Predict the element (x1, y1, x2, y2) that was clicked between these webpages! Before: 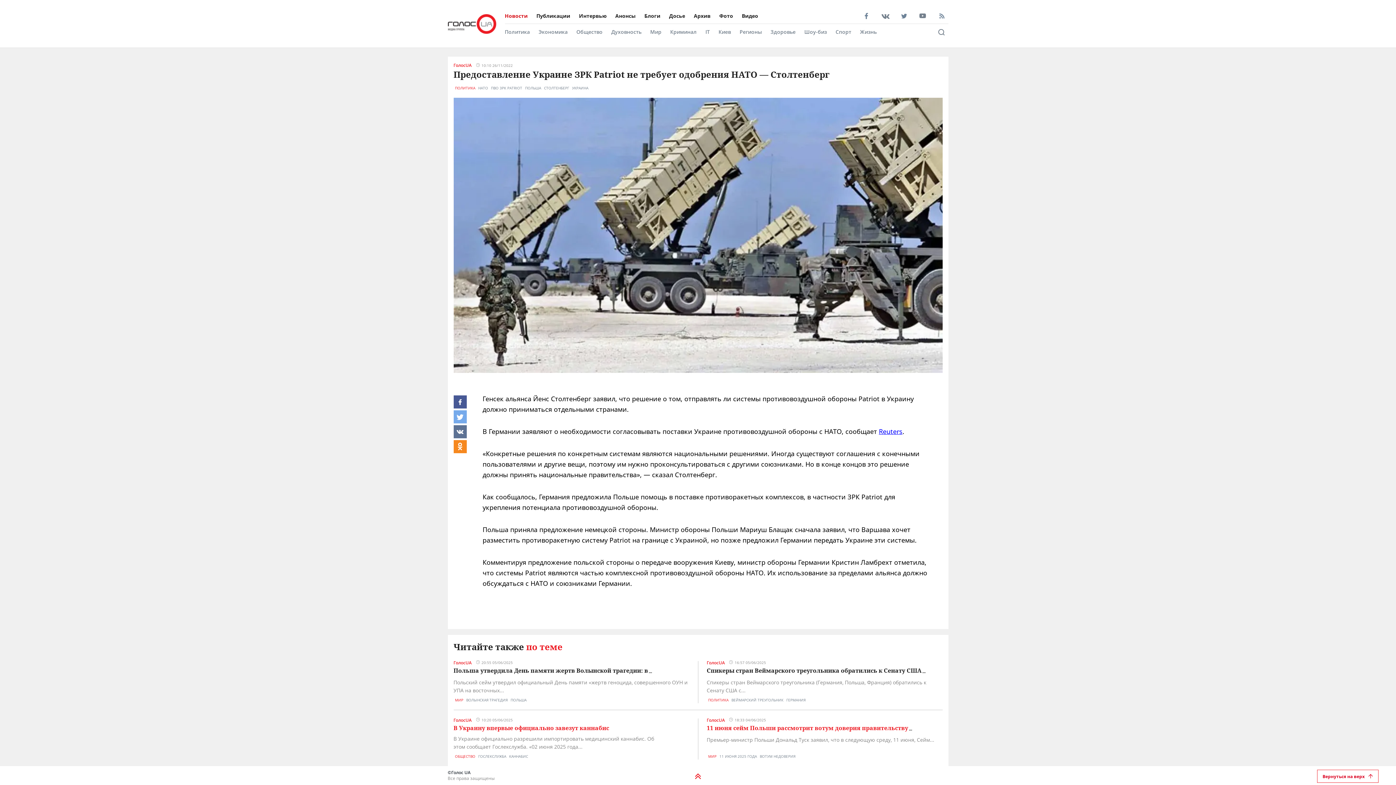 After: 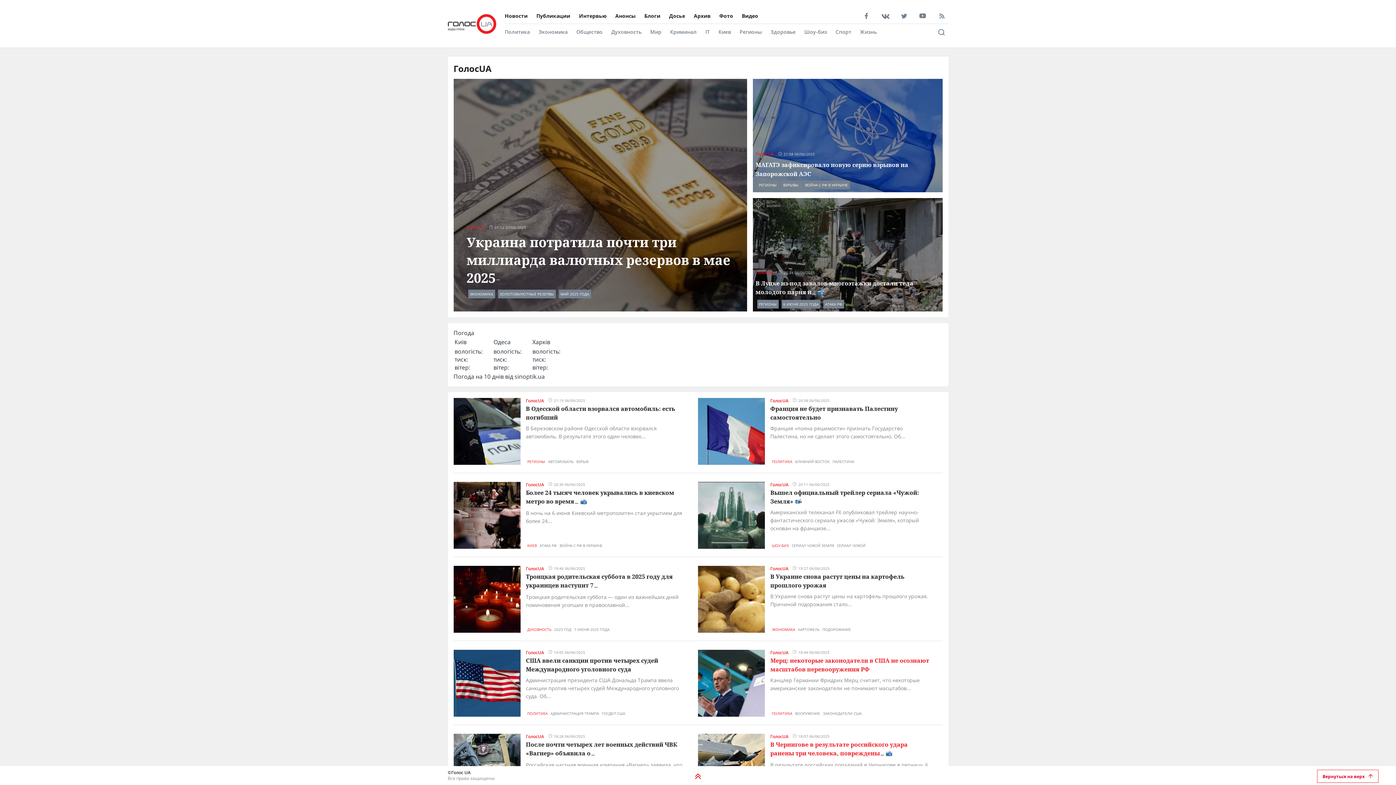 Action: bbox: (706, 660, 725, 666) label: ГолосUA